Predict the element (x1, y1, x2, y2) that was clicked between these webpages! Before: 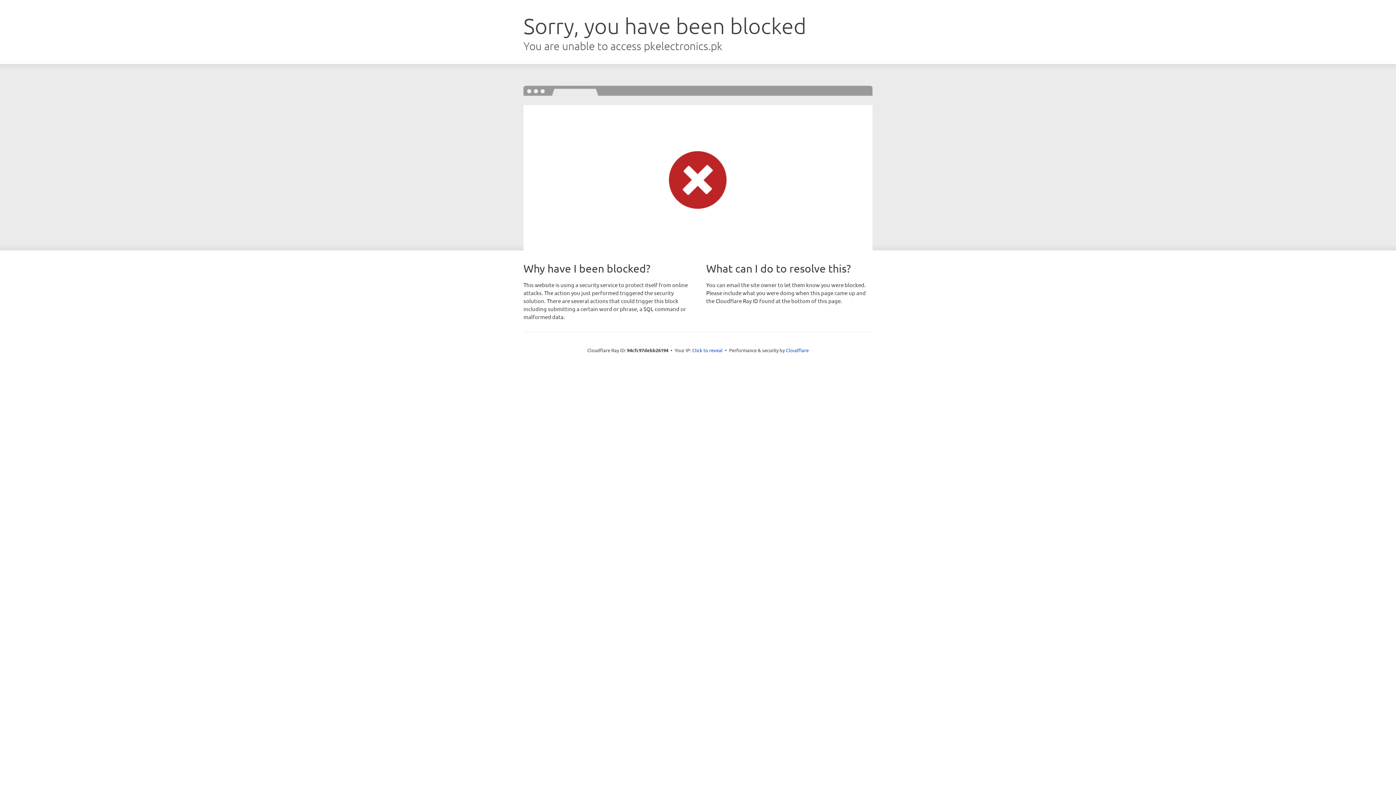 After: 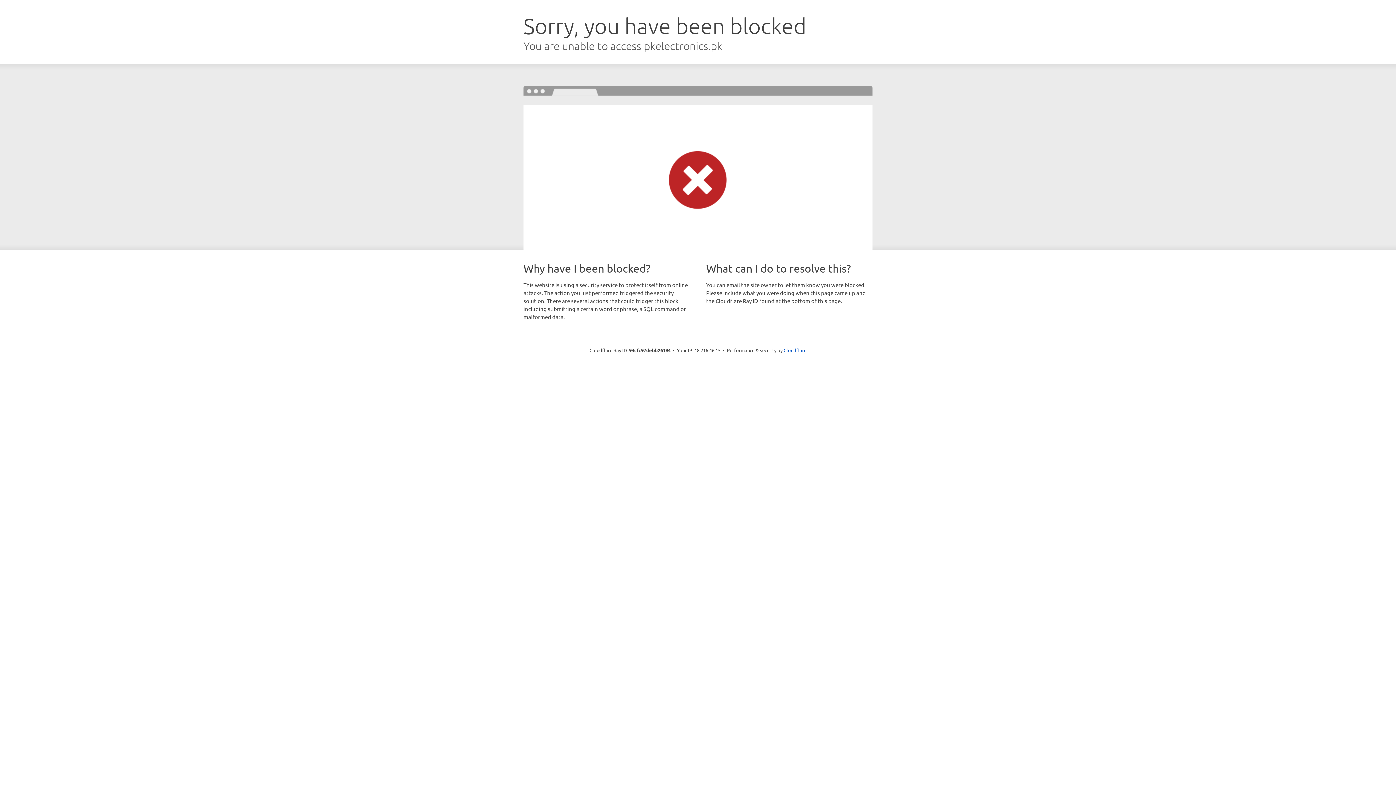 Action: label: Click to reveal bbox: (692, 346, 722, 353)